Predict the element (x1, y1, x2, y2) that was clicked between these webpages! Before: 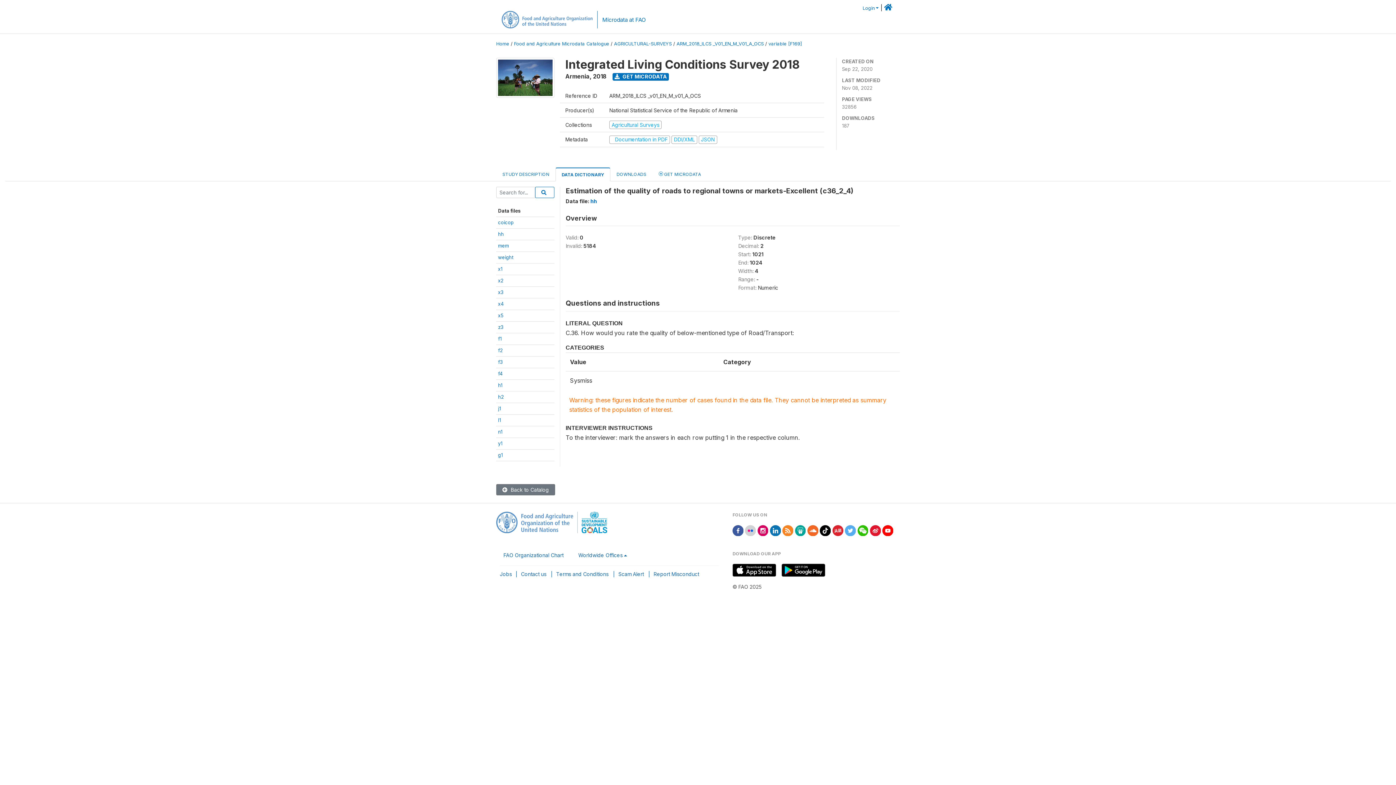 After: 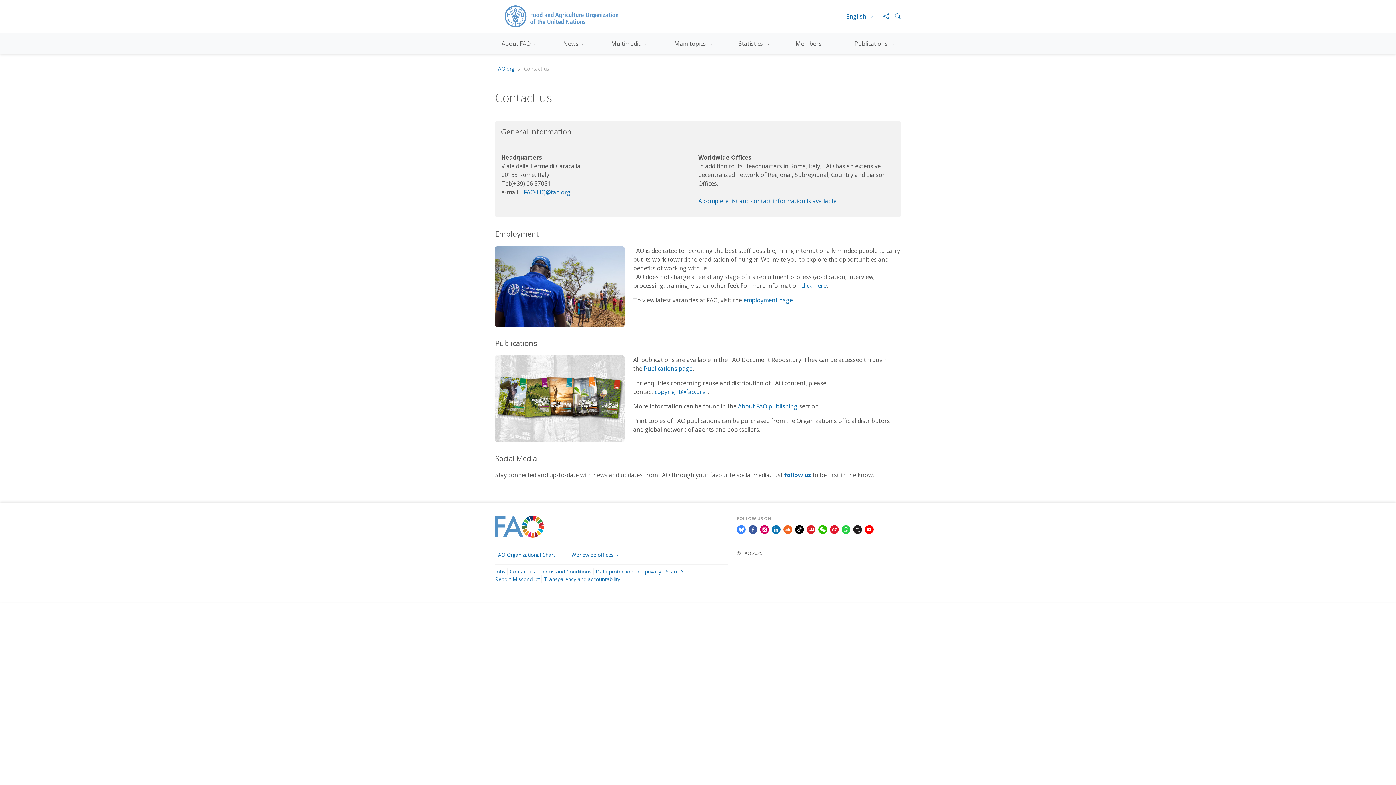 Action: bbox: (521, 571, 550, 577) label: Contact us